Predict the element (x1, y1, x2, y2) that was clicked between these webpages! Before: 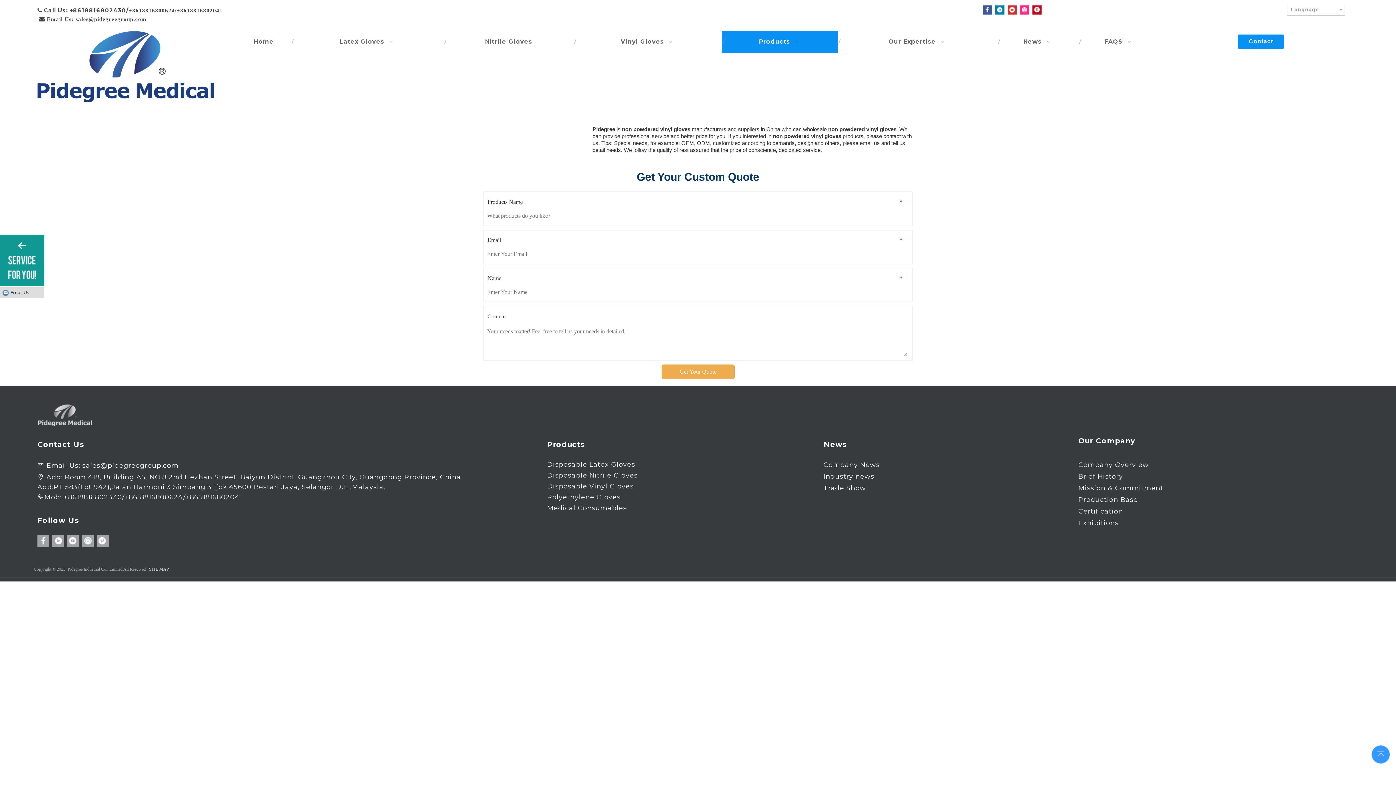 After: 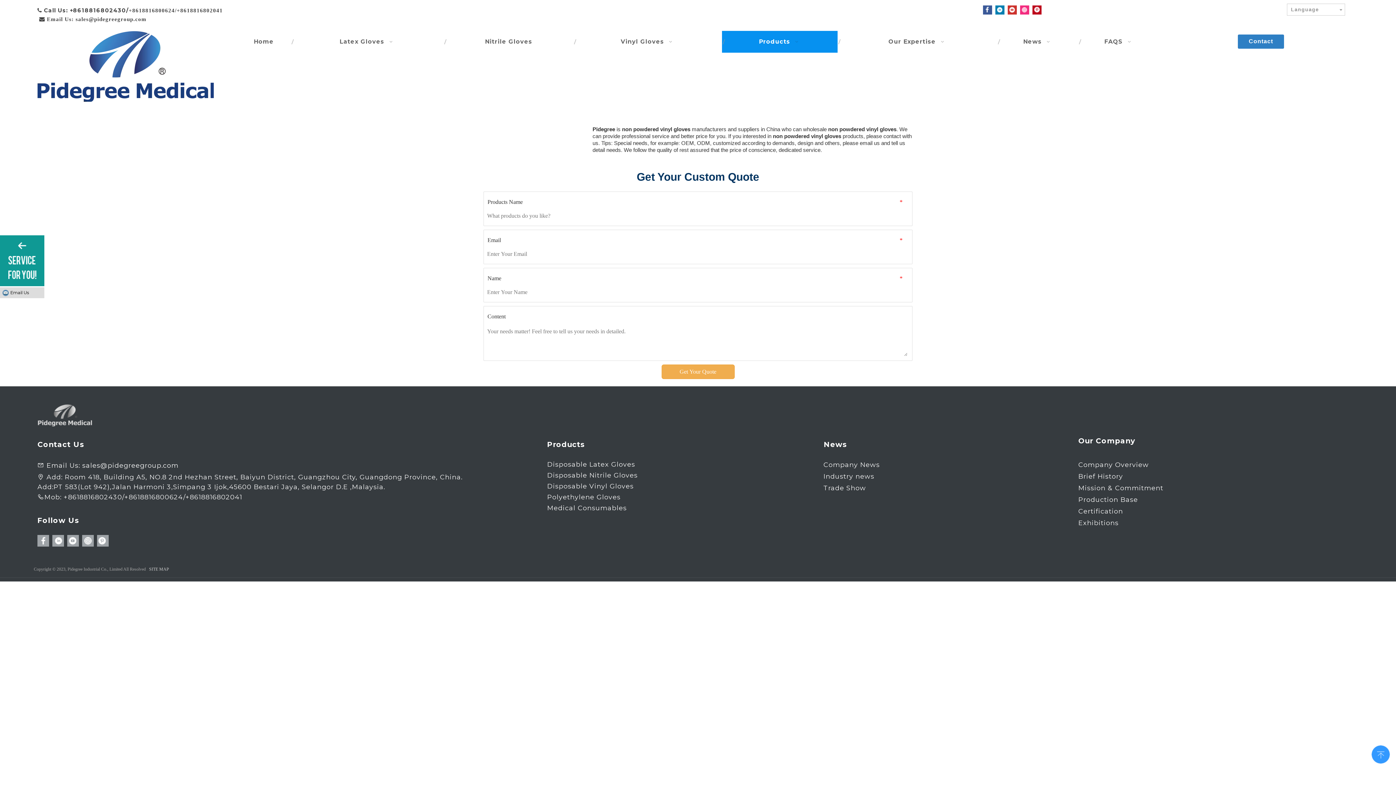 Action: label: Contact bbox: (1238, 34, 1284, 48)